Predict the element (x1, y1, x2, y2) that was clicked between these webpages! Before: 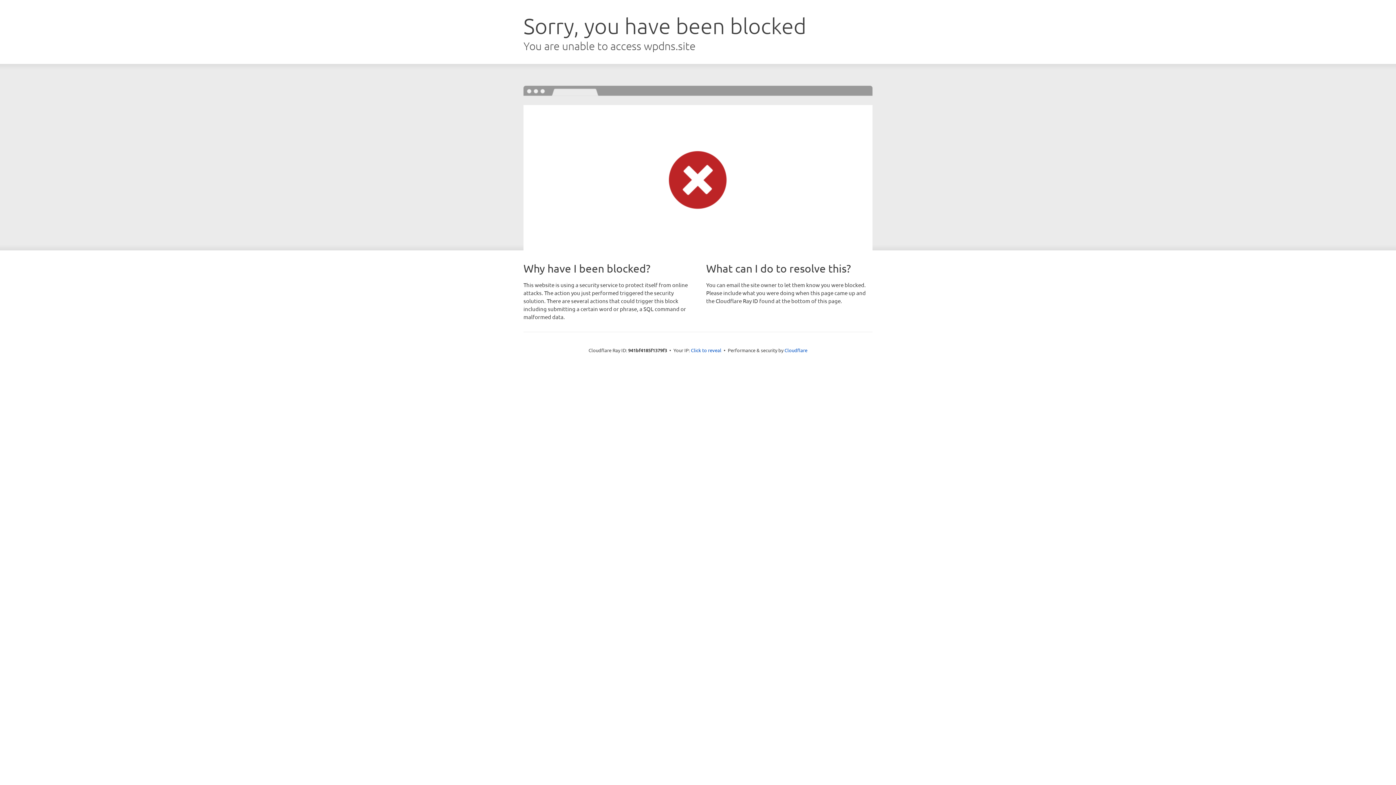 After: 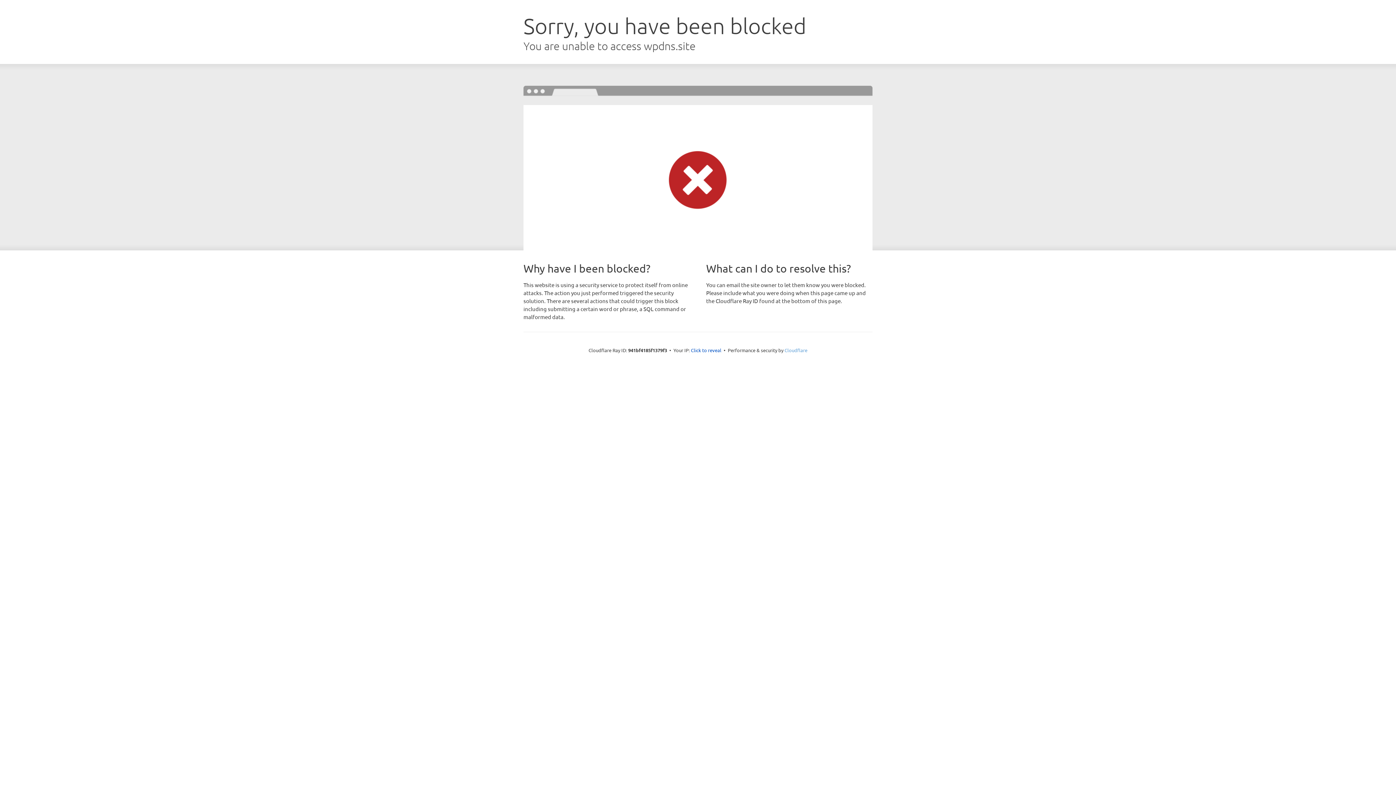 Action: bbox: (784, 347, 807, 353) label: Cloudflare